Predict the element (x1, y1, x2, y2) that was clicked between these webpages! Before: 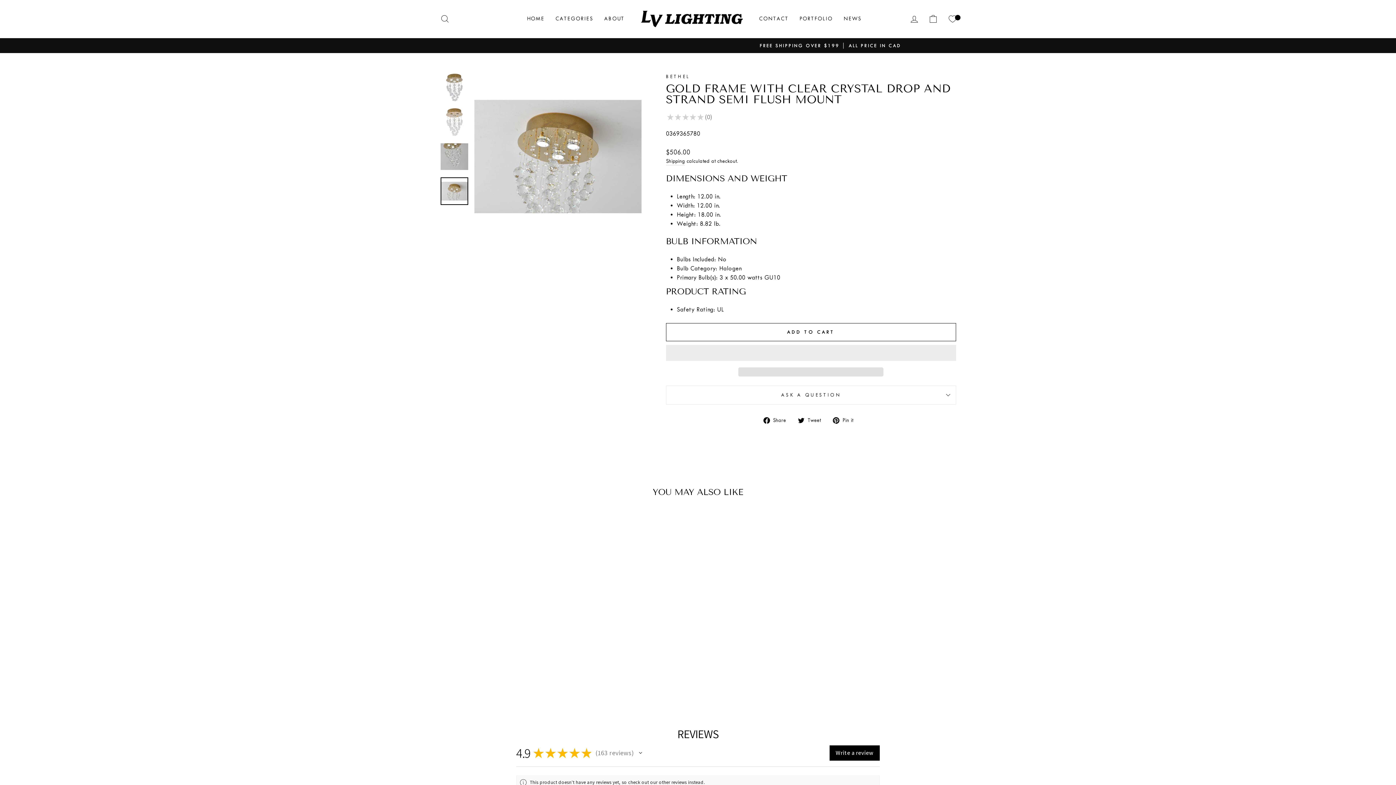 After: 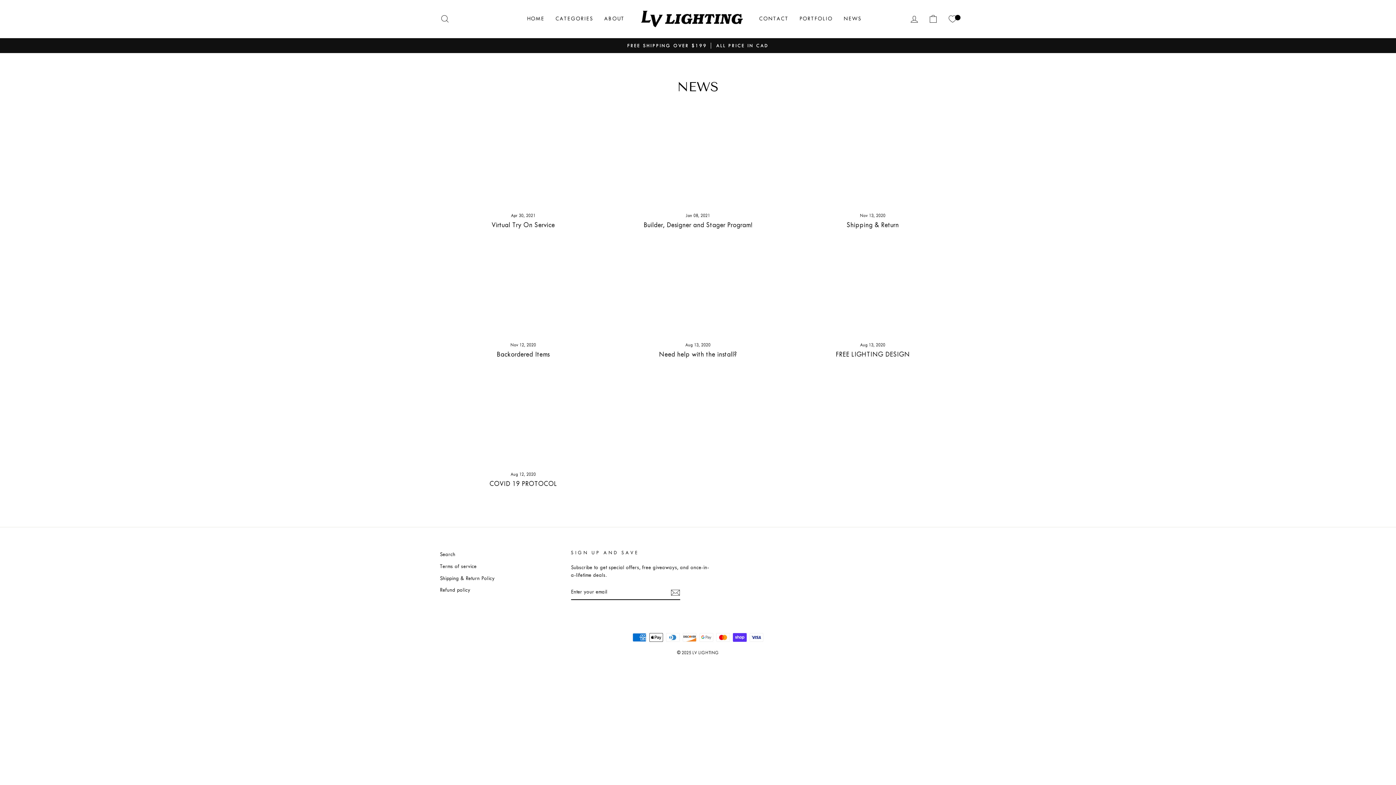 Action: bbox: (838, 12, 867, 25) label: NEWS